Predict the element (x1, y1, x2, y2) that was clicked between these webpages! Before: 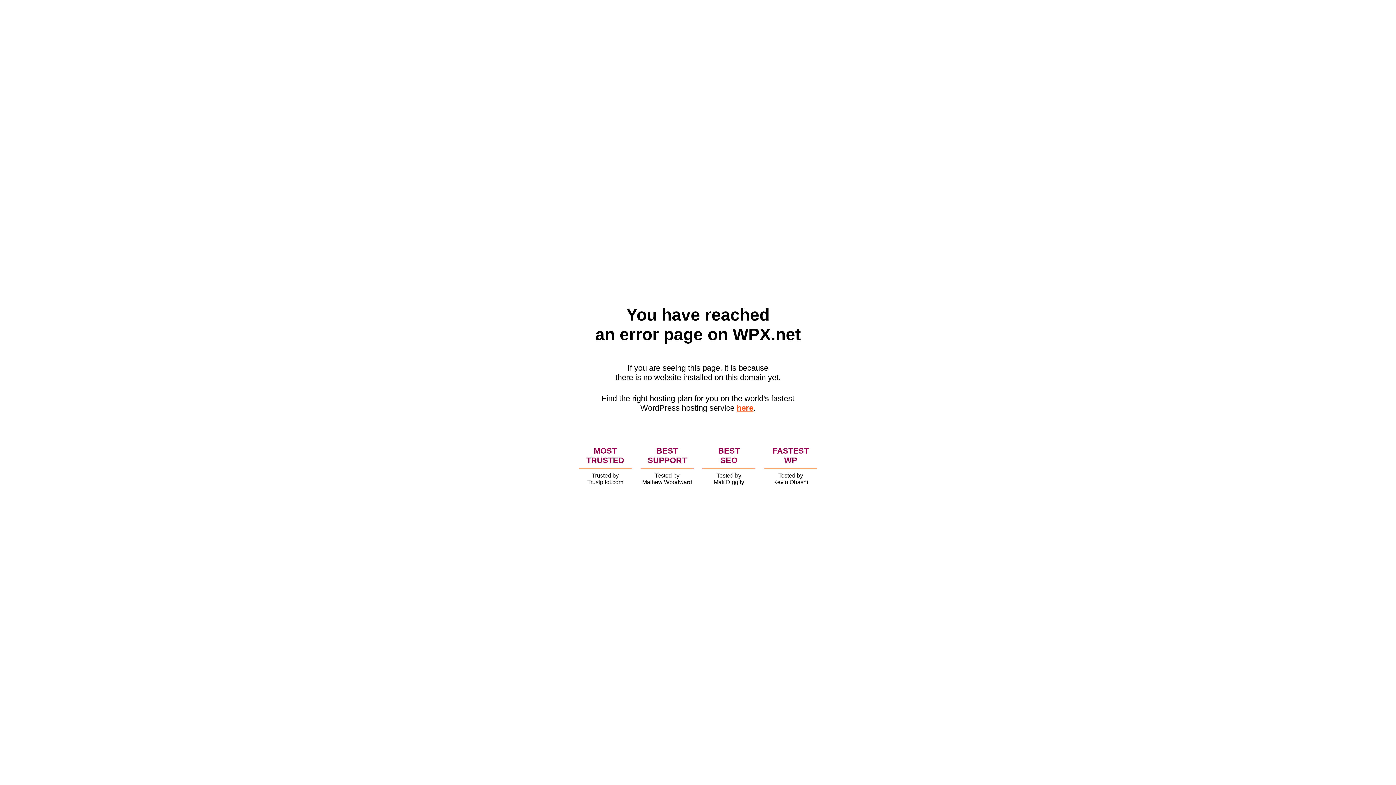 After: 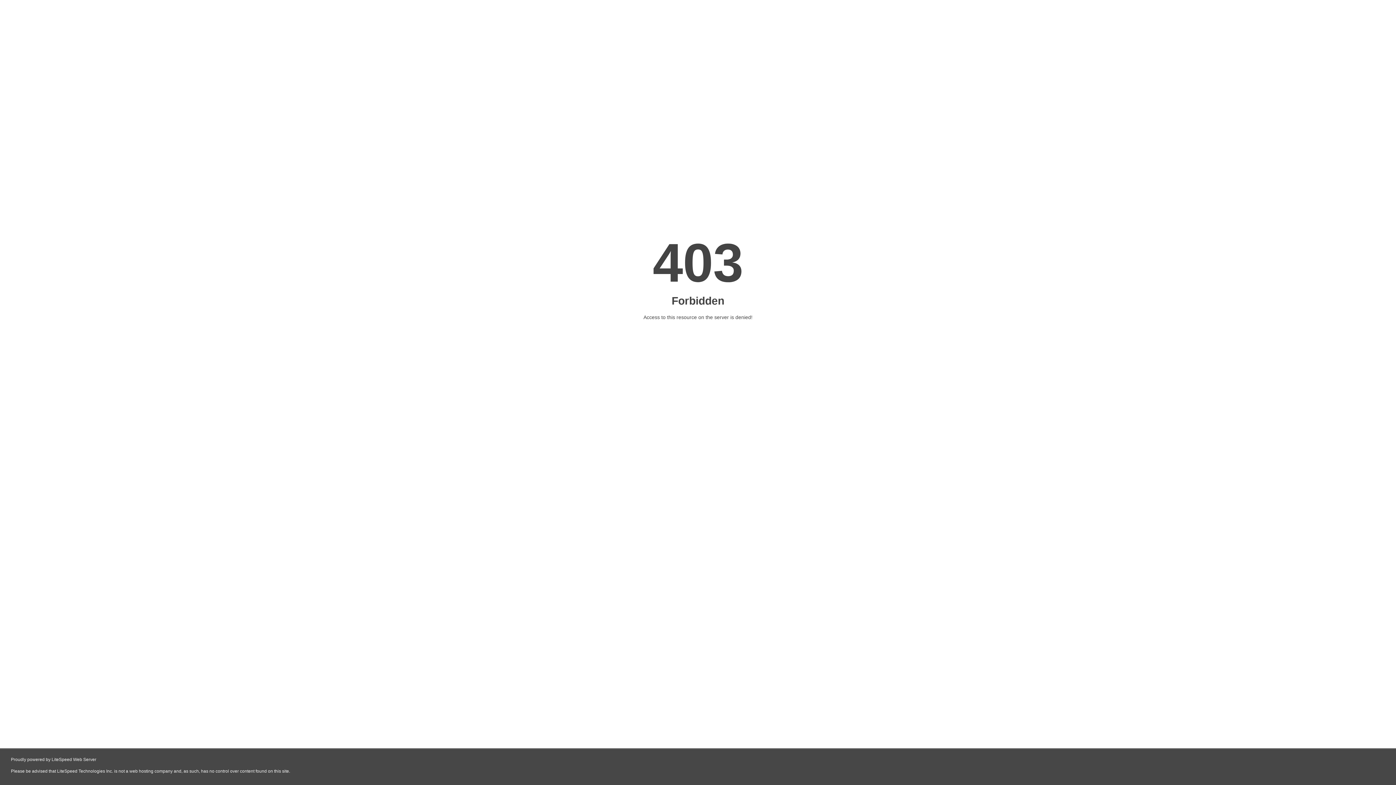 Action: label: here bbox: (736, 403, 753, 412)